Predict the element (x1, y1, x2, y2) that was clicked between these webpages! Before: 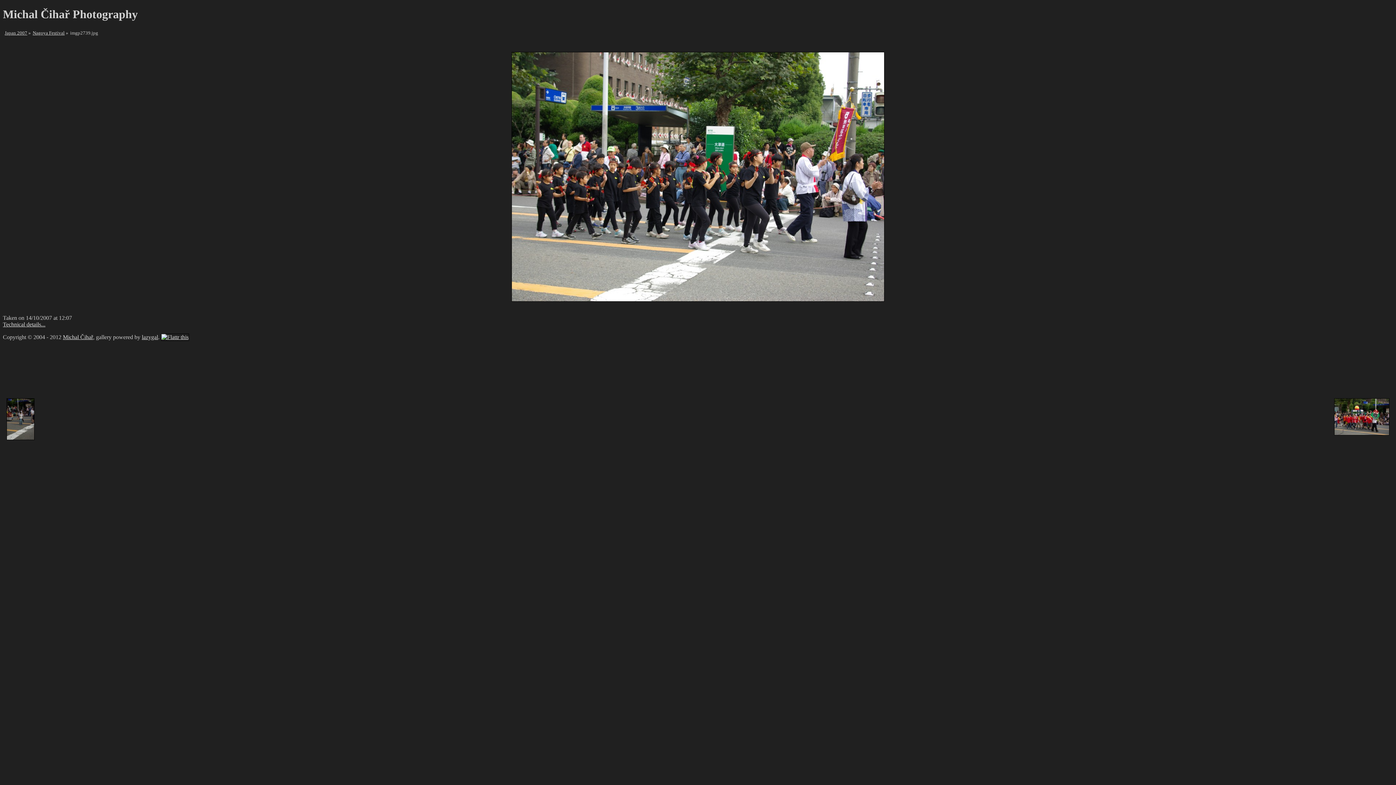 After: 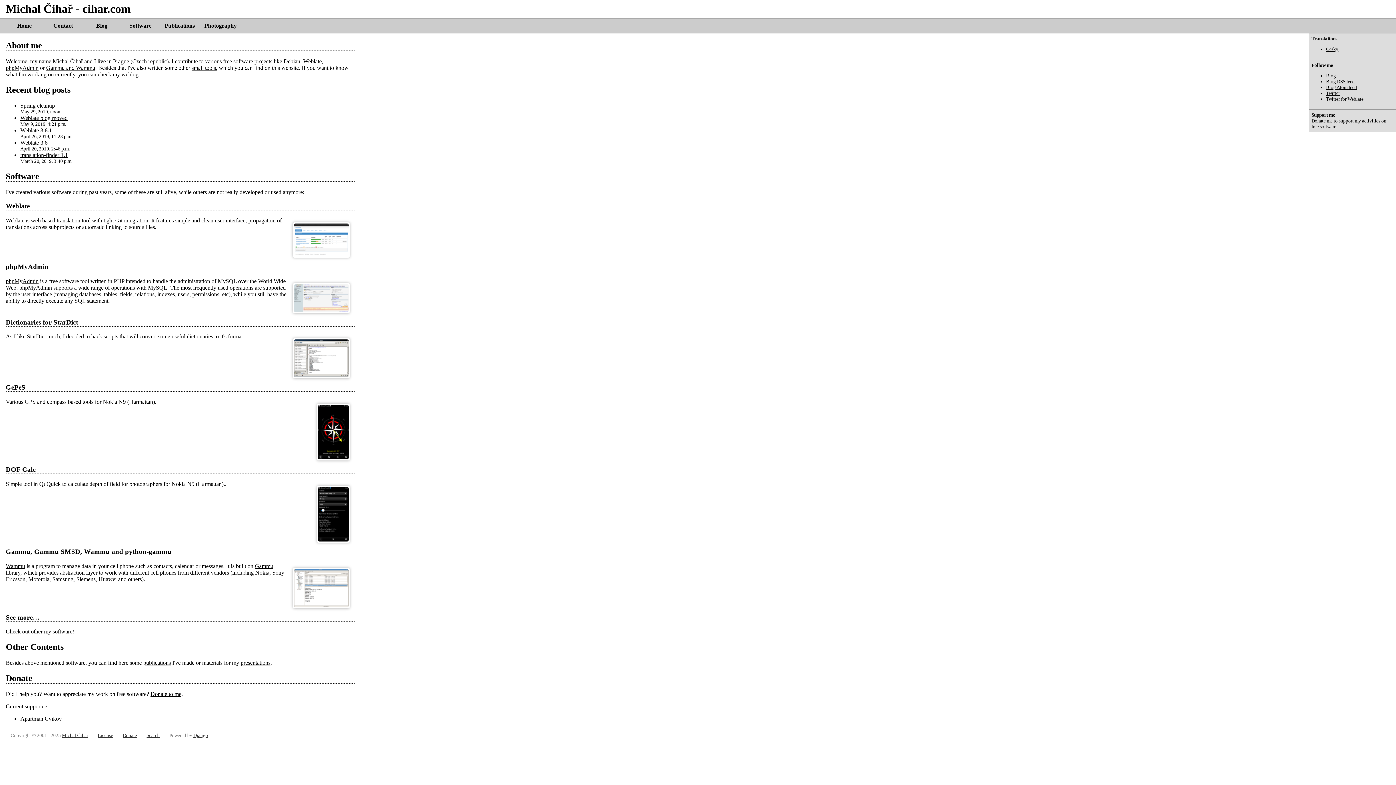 Action: label: Michal Čihař bbox: (62, 334, 93, 340)